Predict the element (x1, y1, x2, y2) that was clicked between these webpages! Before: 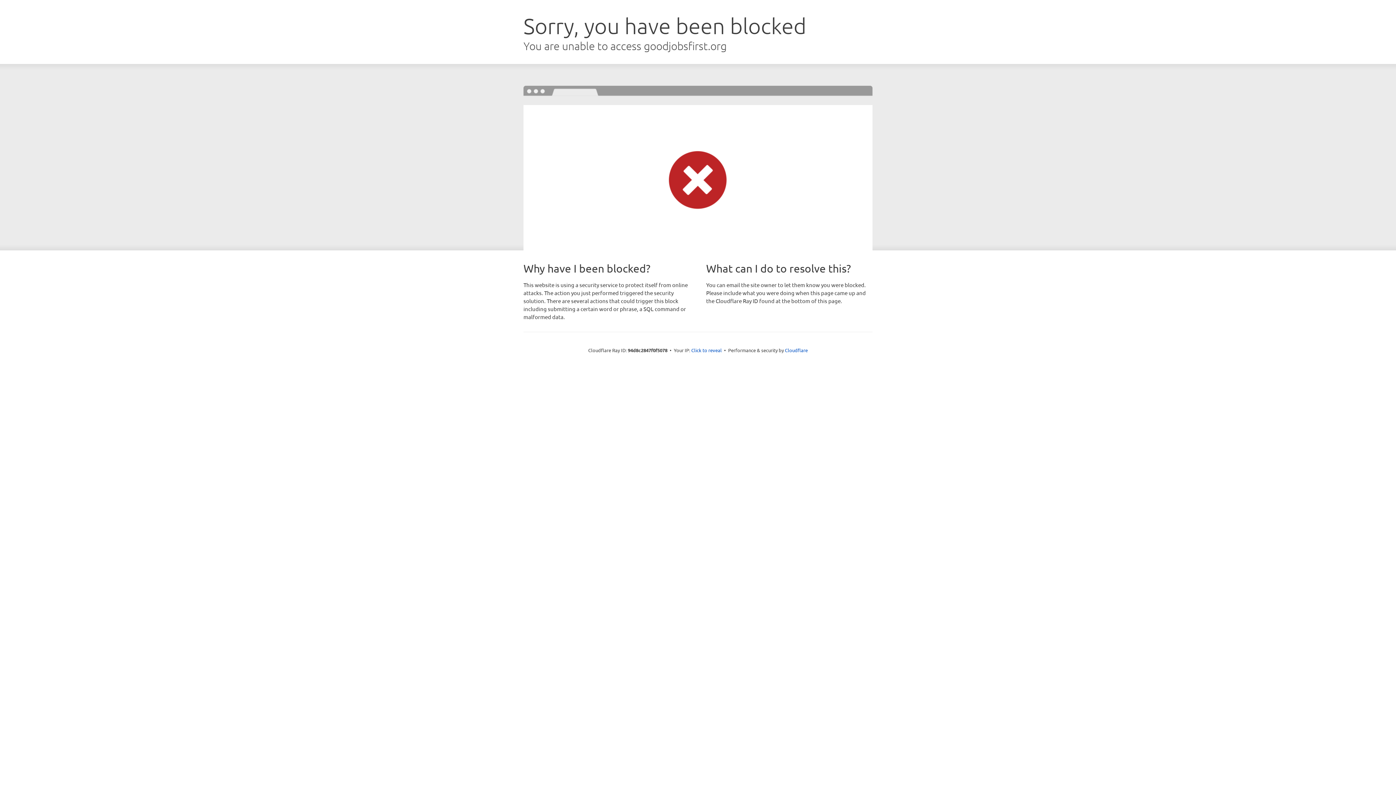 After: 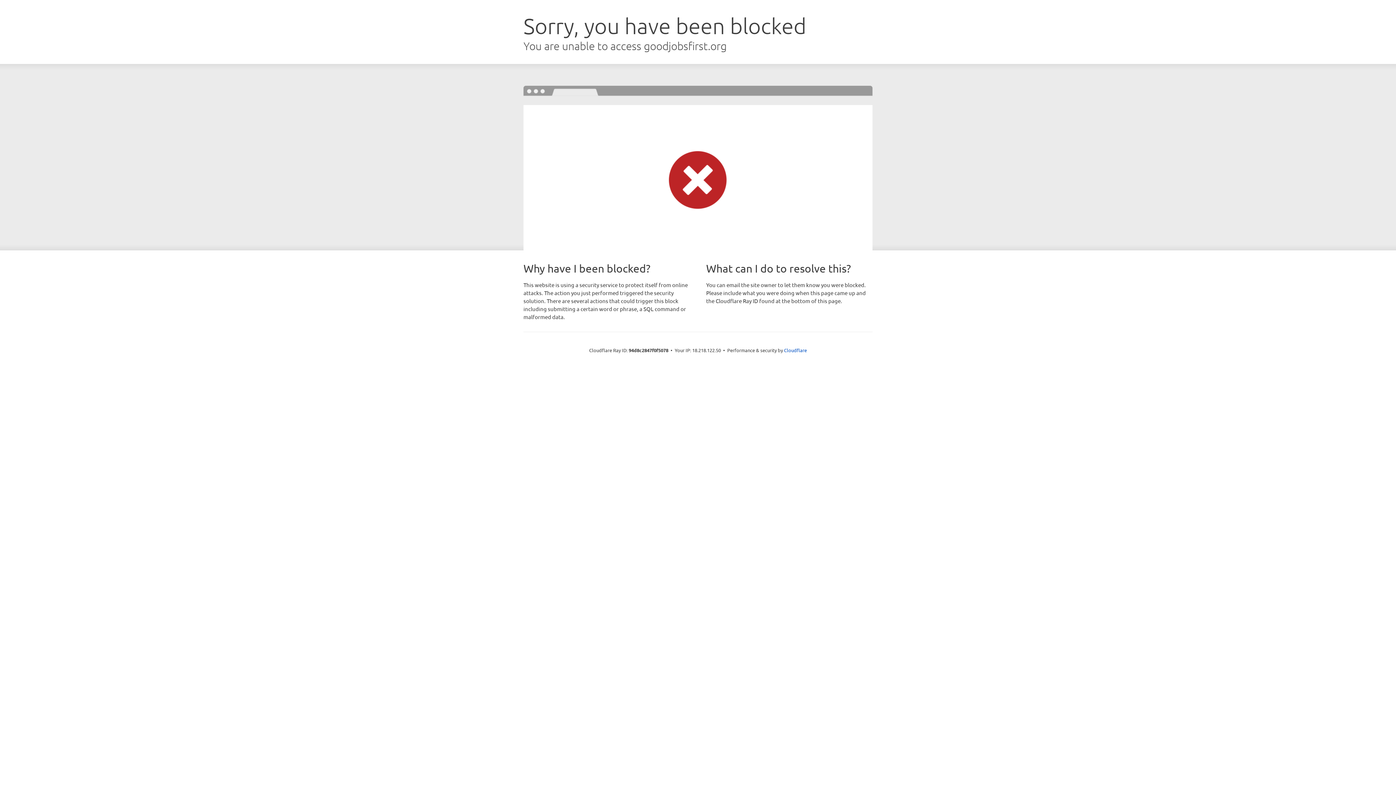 Action: bbox: (691, 346, 722, 353) label: Click to reveal